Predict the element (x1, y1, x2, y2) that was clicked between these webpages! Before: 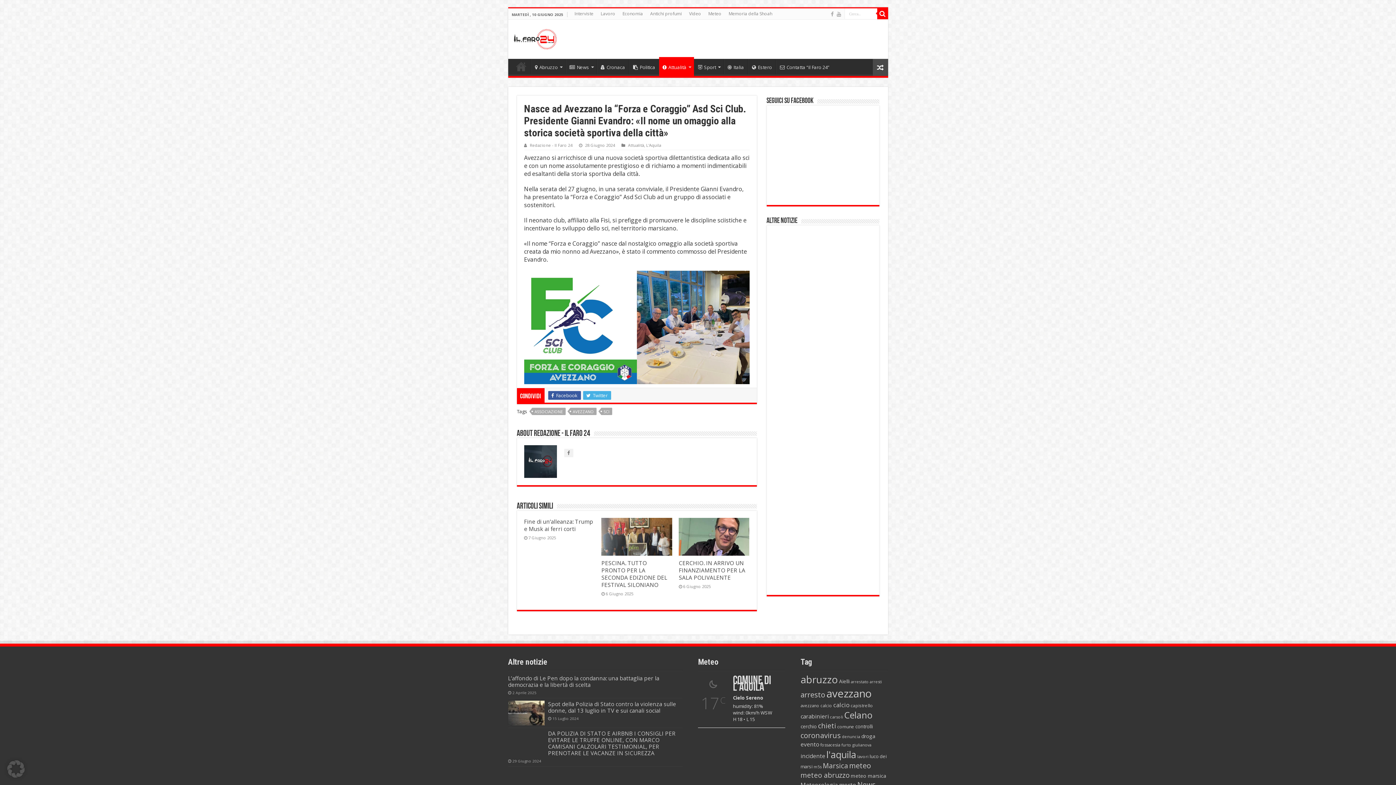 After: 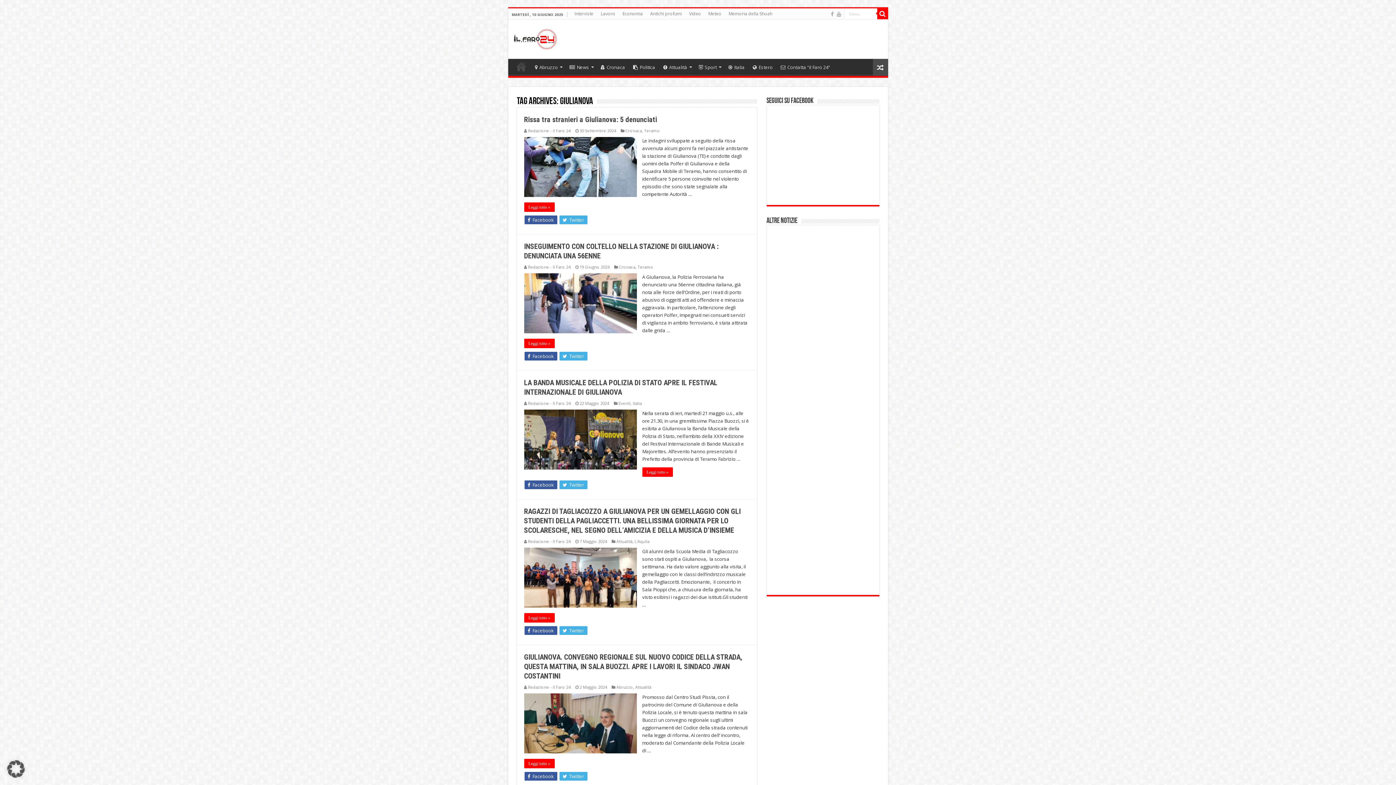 Action: bbox: (852, 742, 871, 747) label: giulianova (184 elementi)